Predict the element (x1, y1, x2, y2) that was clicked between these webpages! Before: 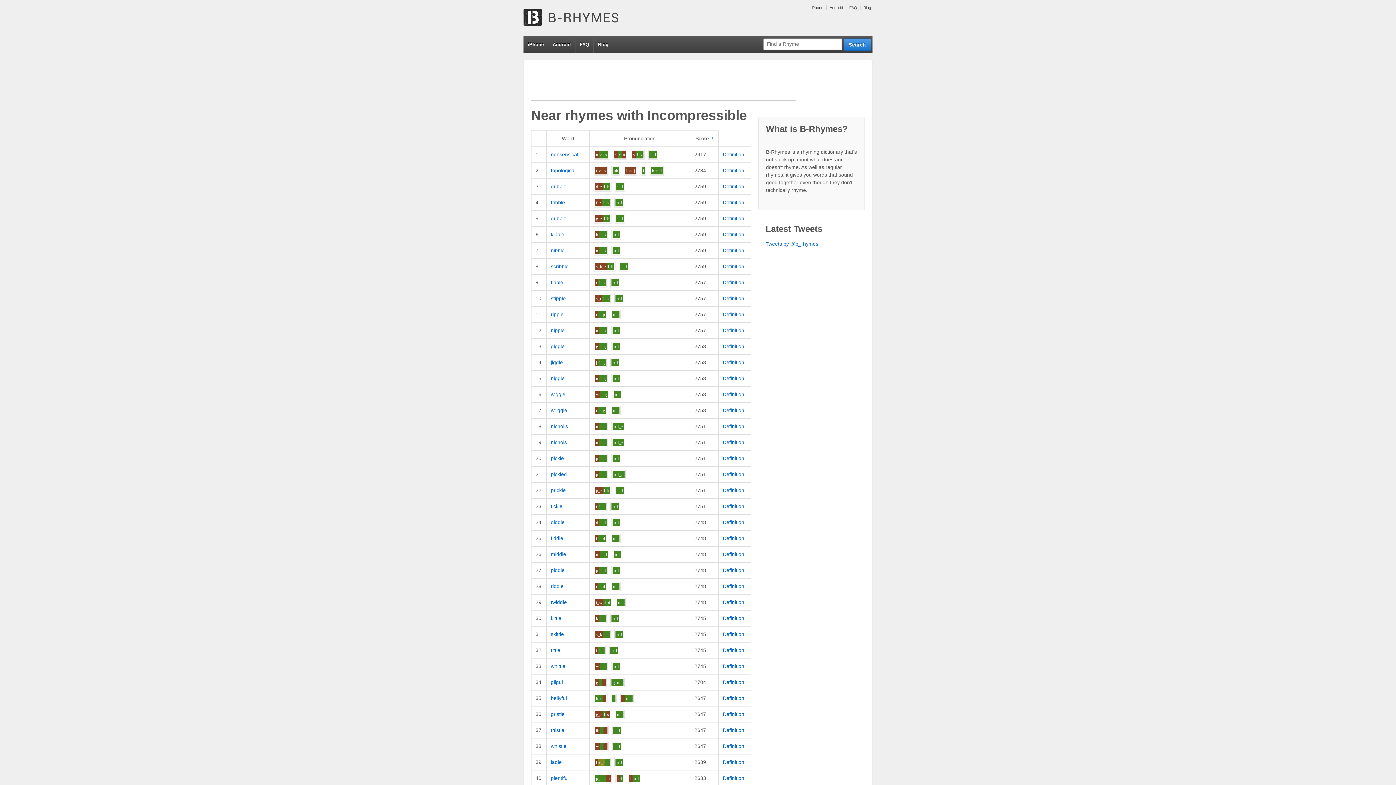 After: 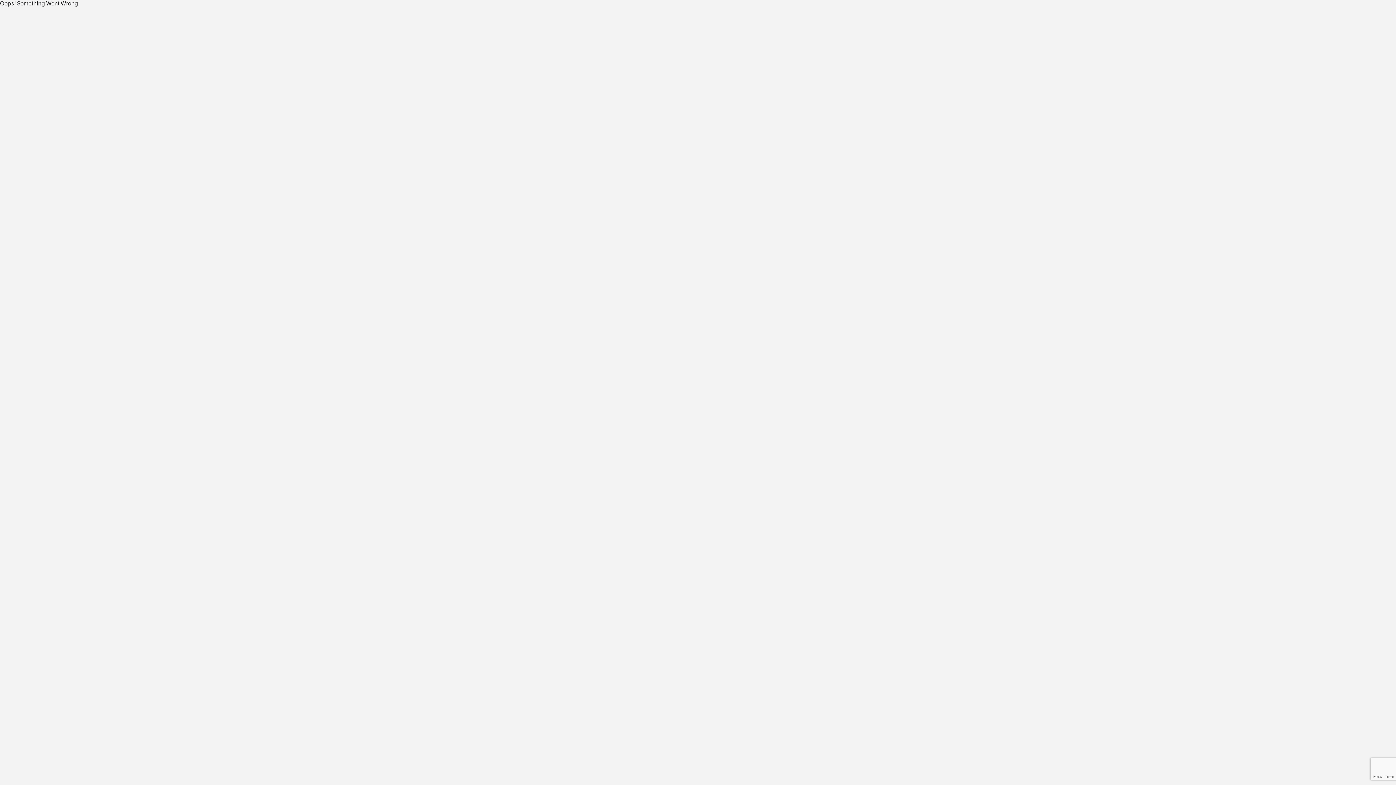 Action: label: Definition bbox: (722, 247, 744, 253)